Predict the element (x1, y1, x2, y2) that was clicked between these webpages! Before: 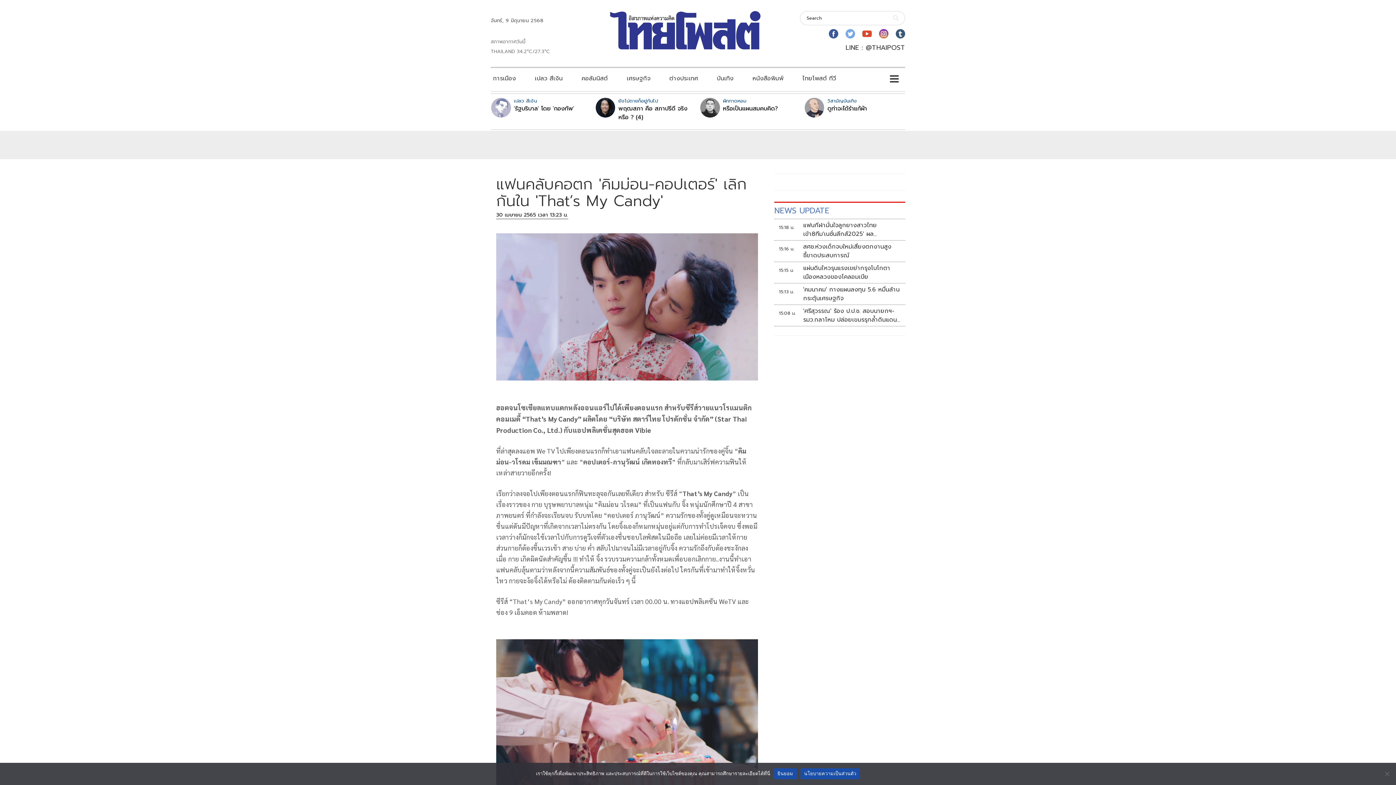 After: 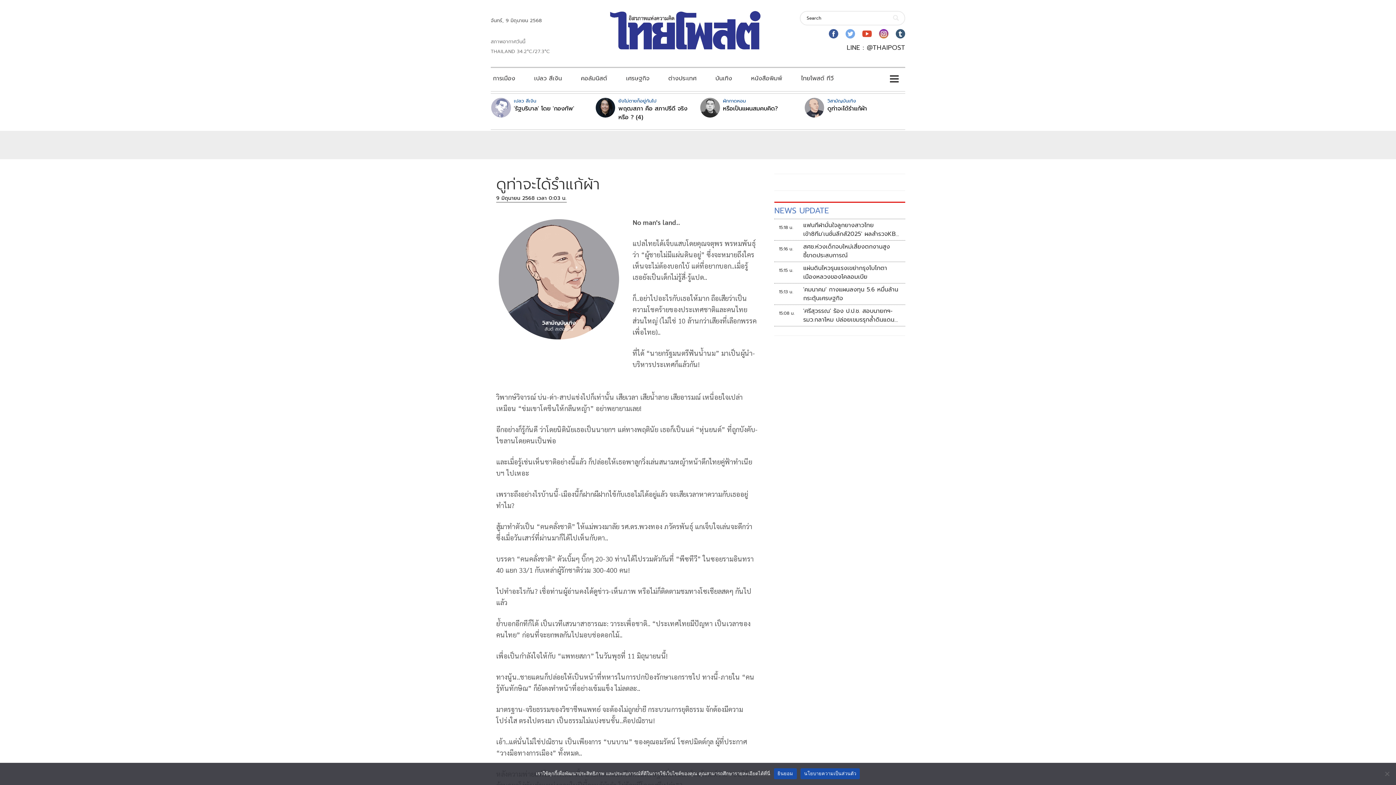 Action: bbox: (827, 104, 867, 113) label: ดูท่าจะได้รำแก้ผ้า